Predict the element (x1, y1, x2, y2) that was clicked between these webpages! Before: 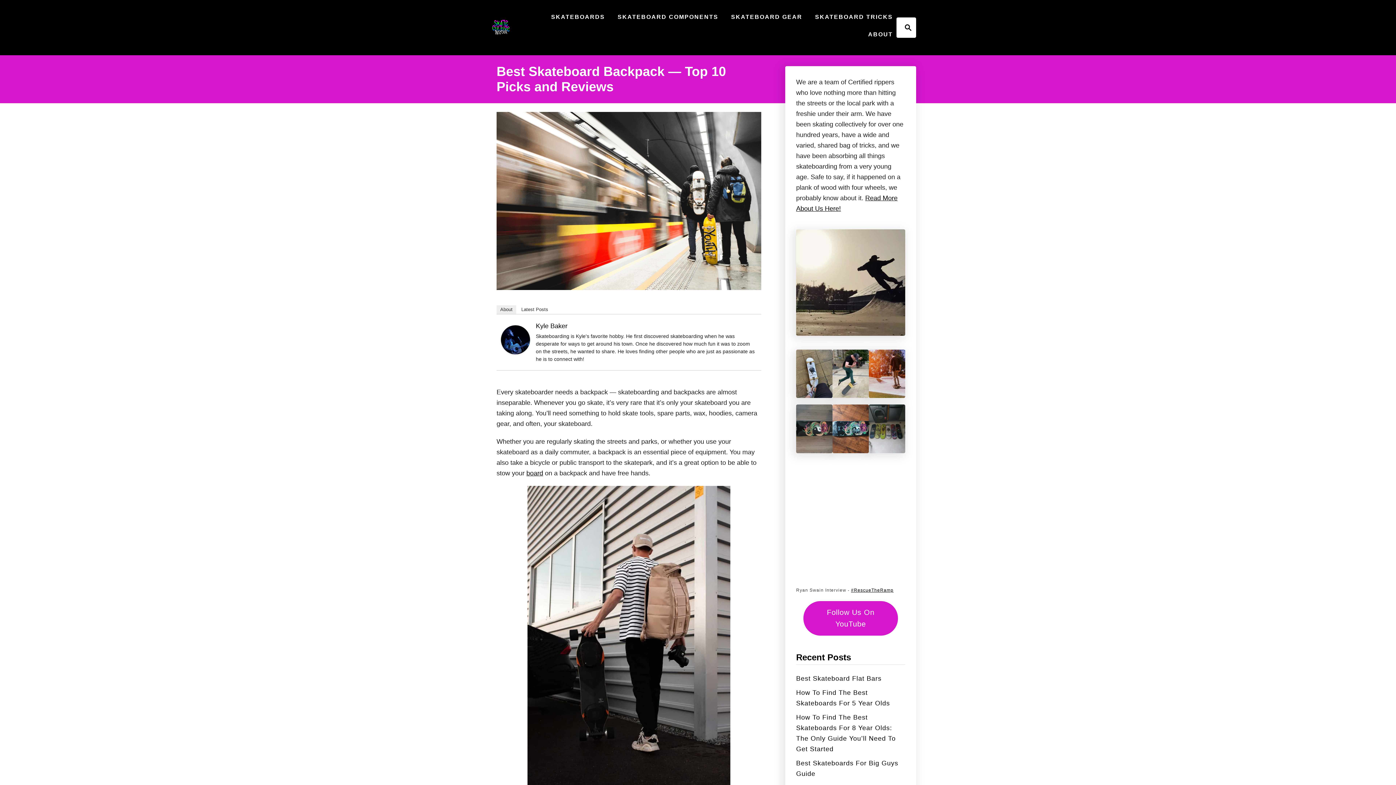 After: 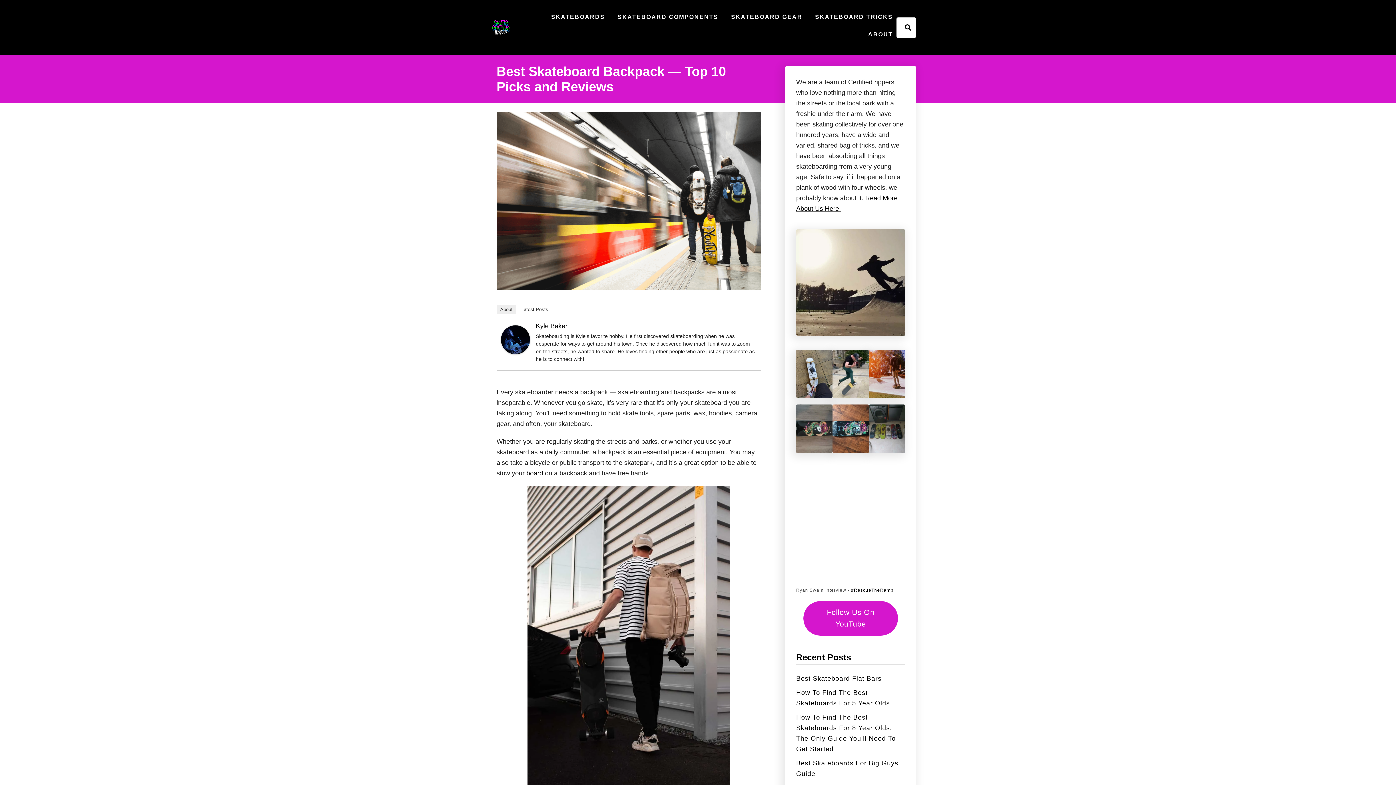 Action: bbox: (501, 325, 530, 354)